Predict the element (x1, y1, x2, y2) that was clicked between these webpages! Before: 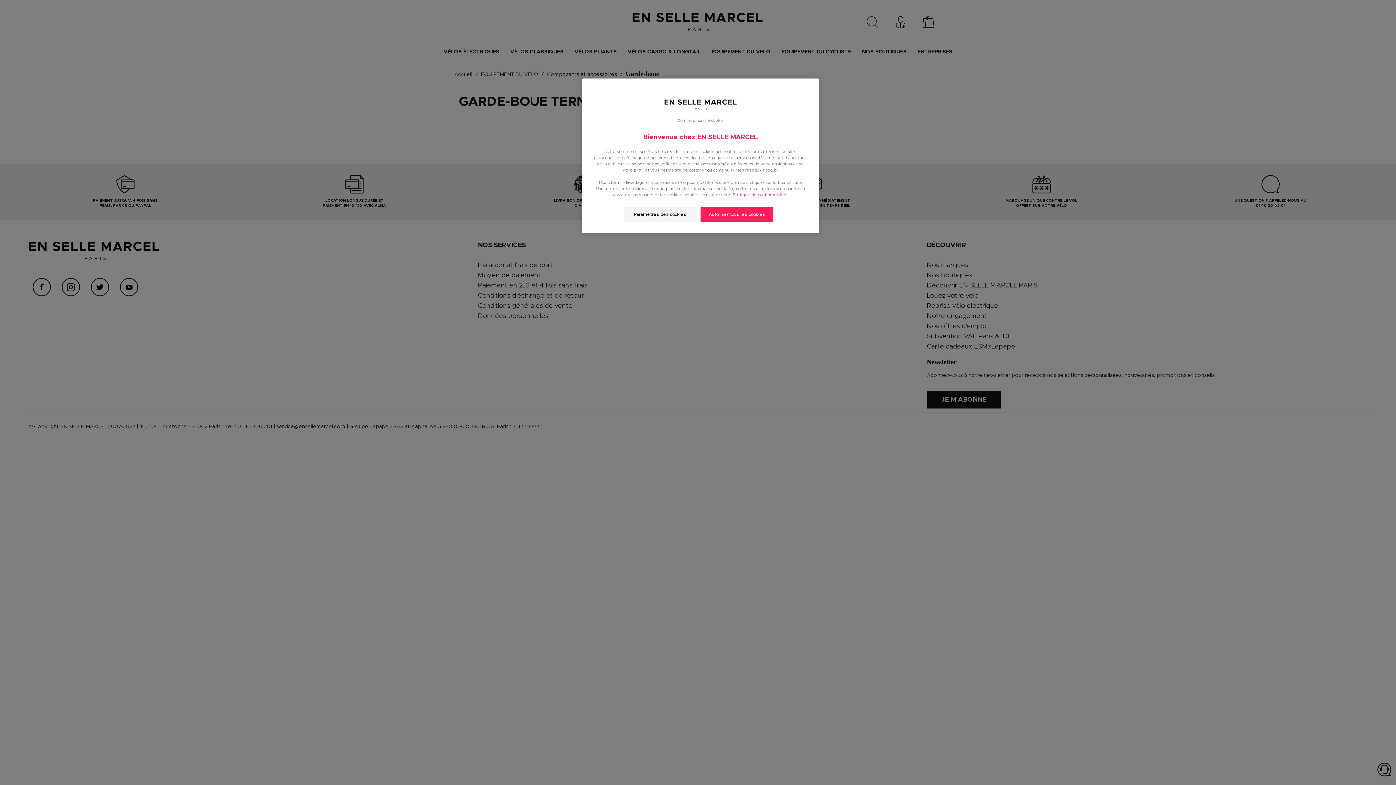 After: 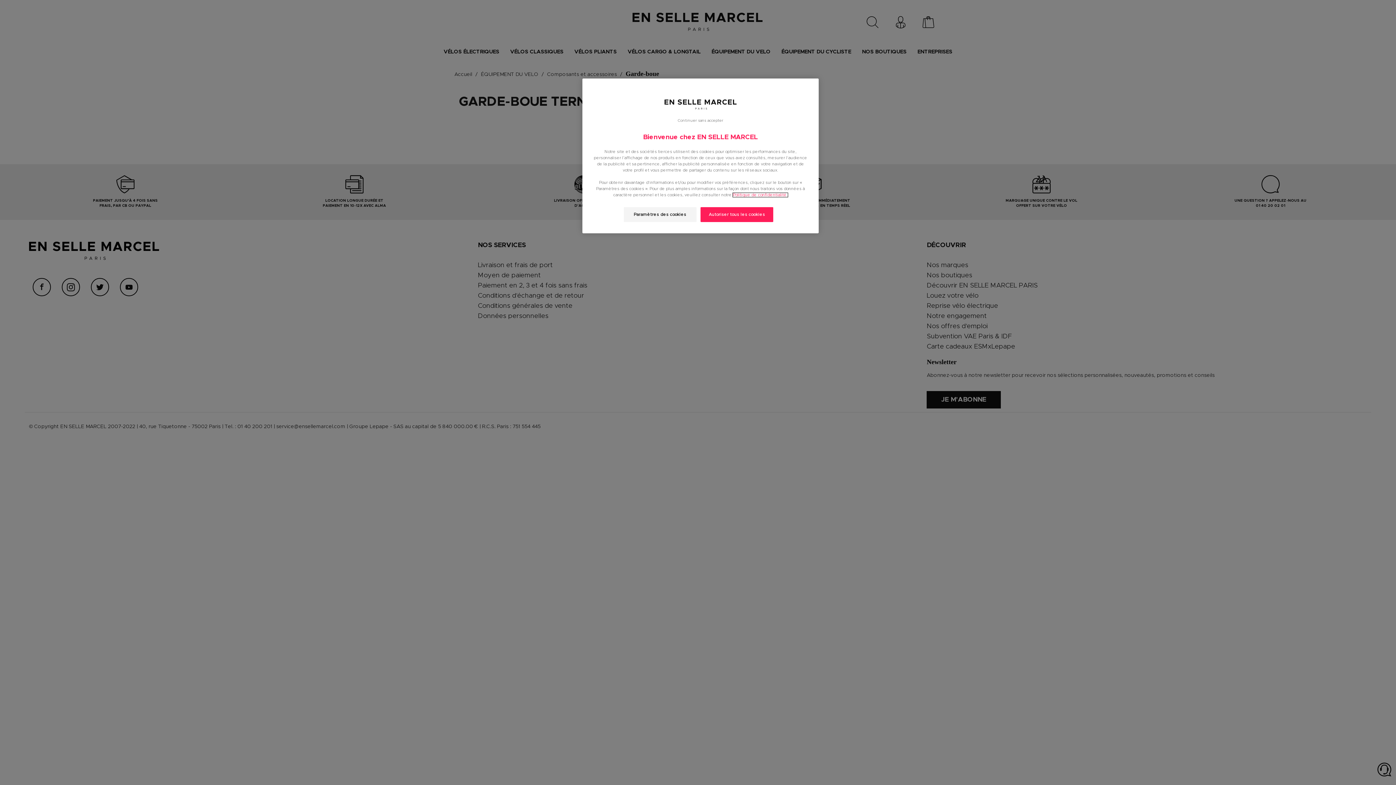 Action: label: Pour en savoir plus sur la protection de votre vie privée, s'ouvre dans un nouvel onglet bbox: (733, 193, 788, 197)